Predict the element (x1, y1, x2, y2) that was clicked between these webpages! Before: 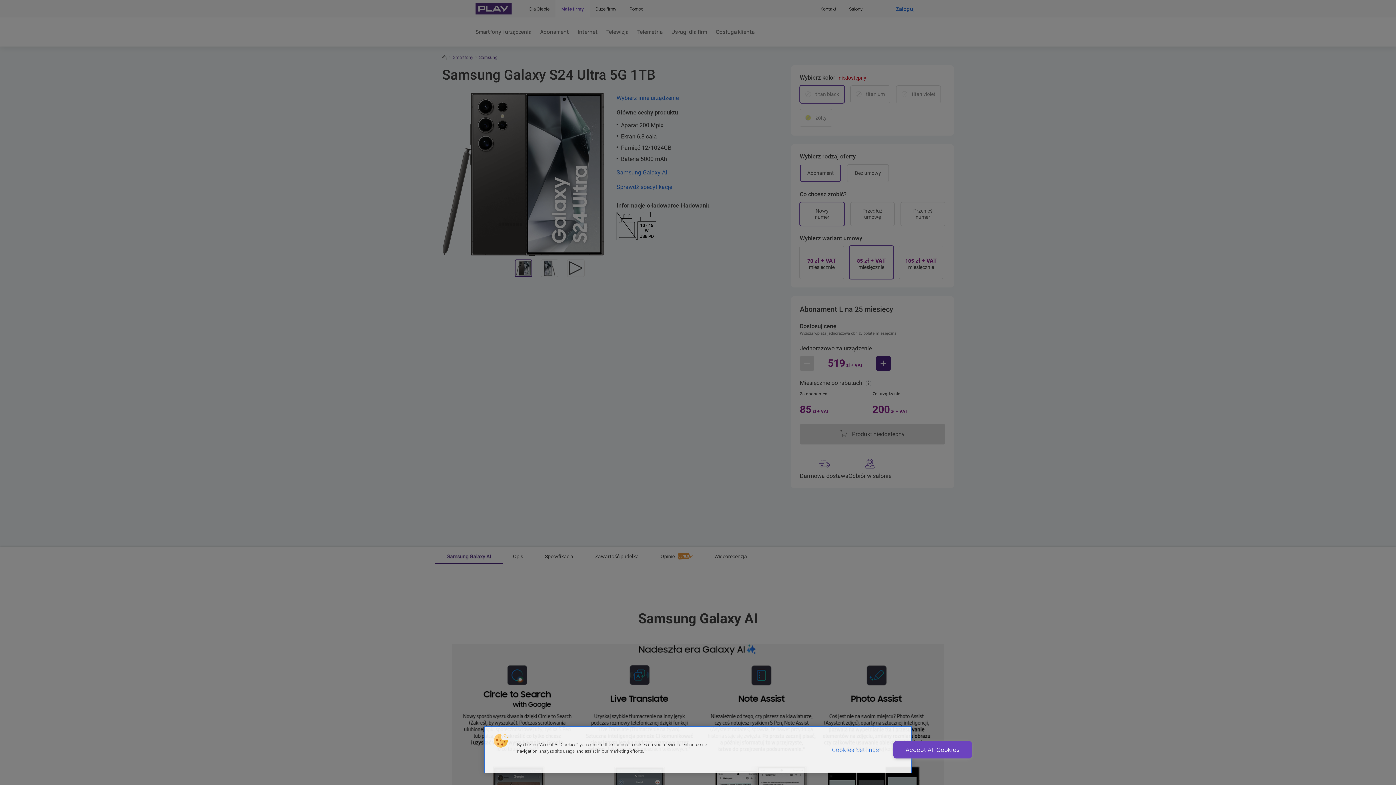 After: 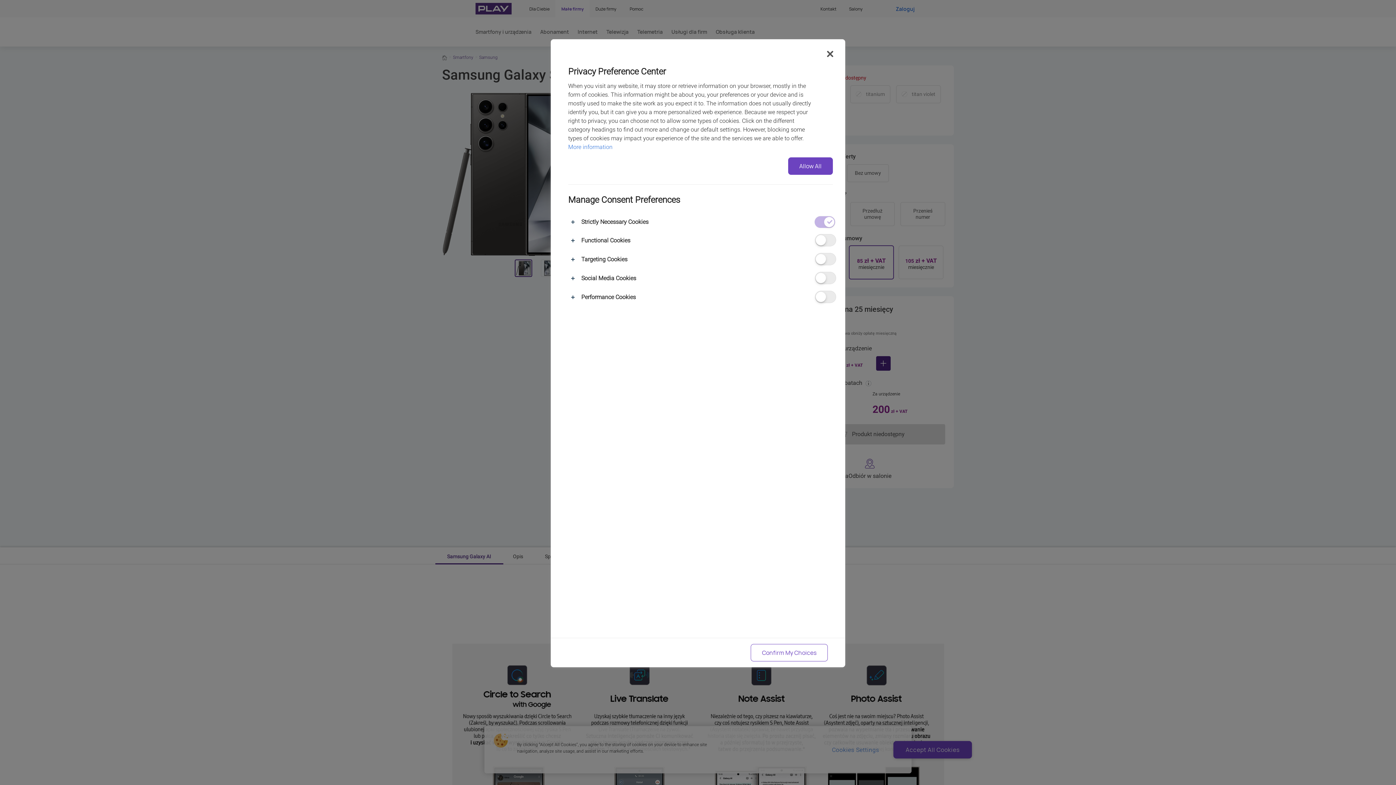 Action: label: Cookies bbox: (490, 730, 511, 752)